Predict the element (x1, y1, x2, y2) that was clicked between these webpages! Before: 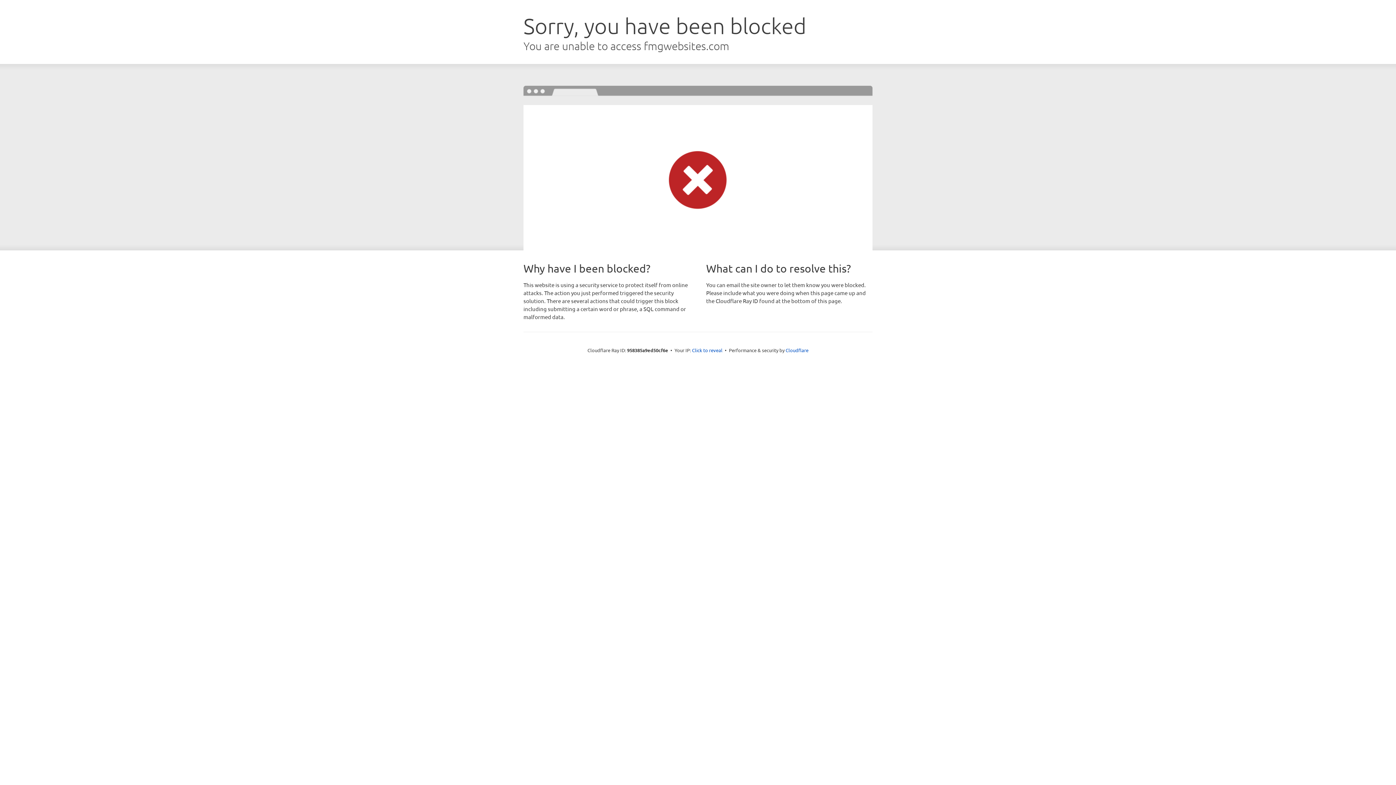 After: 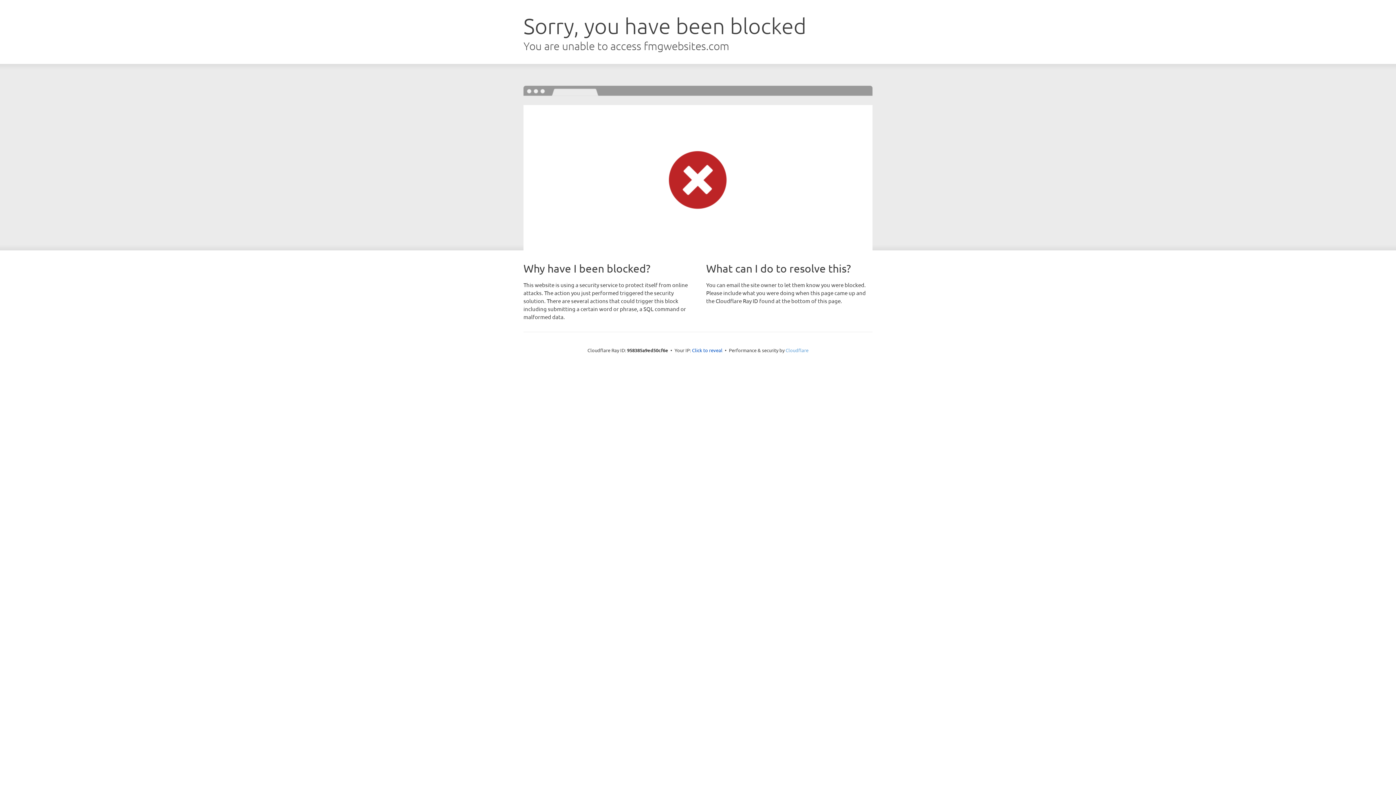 Action: bbox: (785, 347, 808, 353) label: Cloudflare